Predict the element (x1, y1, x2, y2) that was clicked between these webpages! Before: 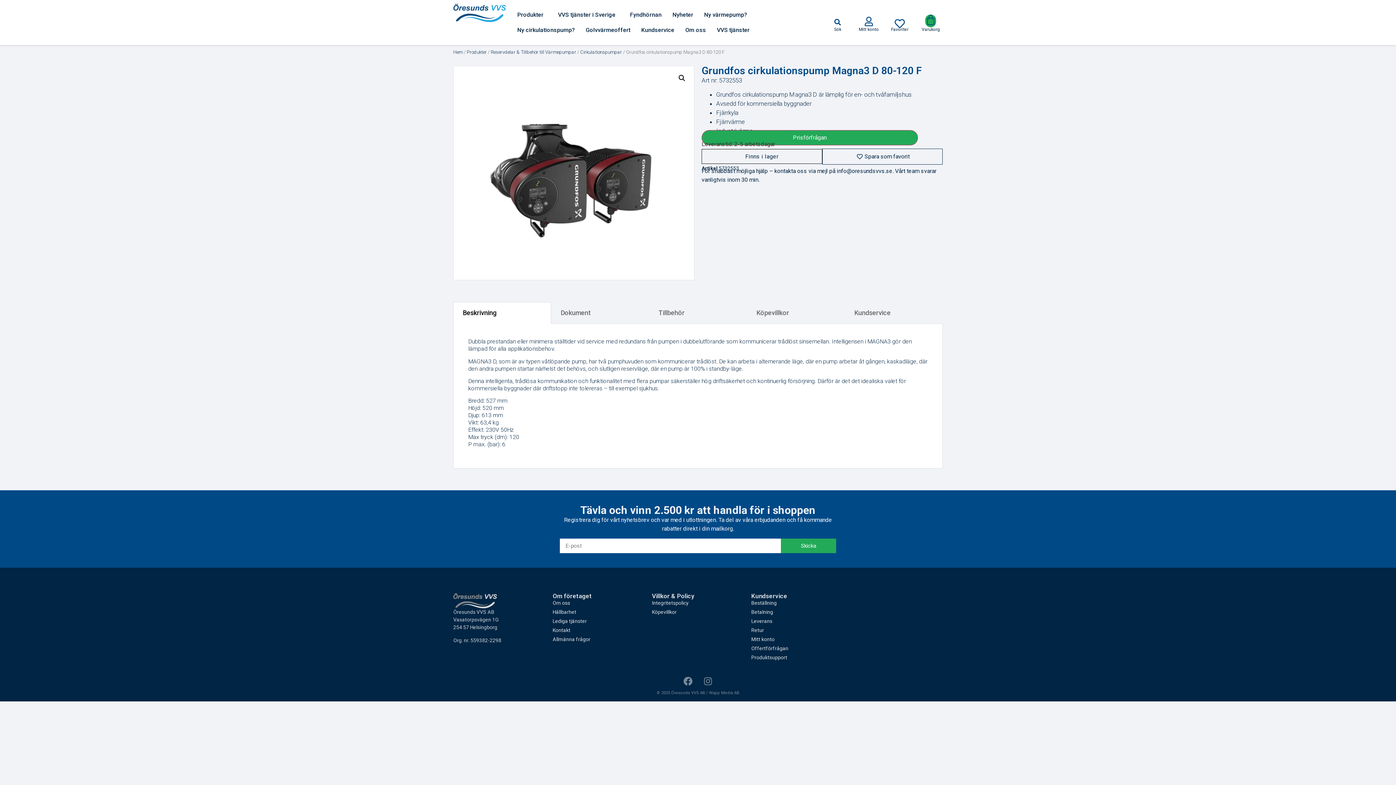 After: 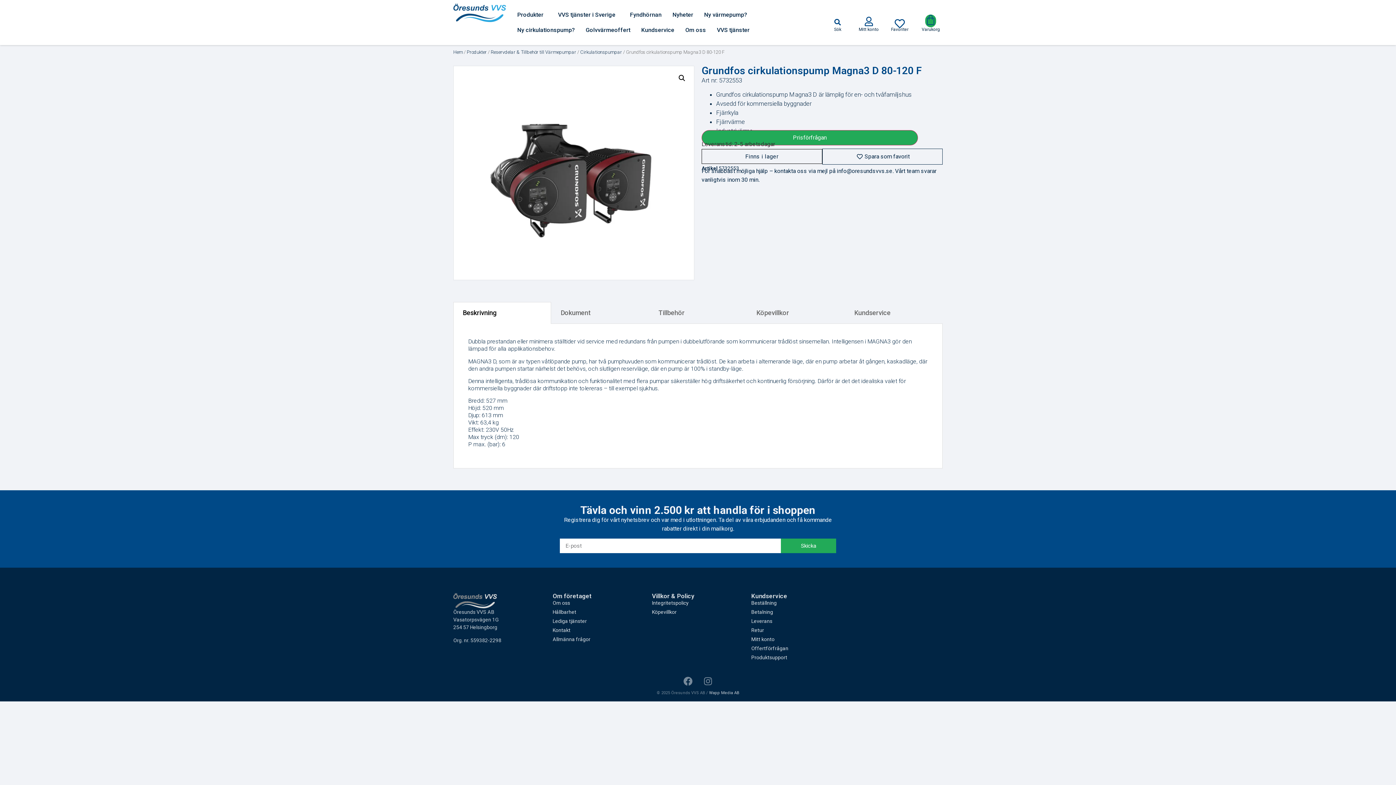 Action: label: Wapp Media AB bbox: (709, 690, 739, 695)